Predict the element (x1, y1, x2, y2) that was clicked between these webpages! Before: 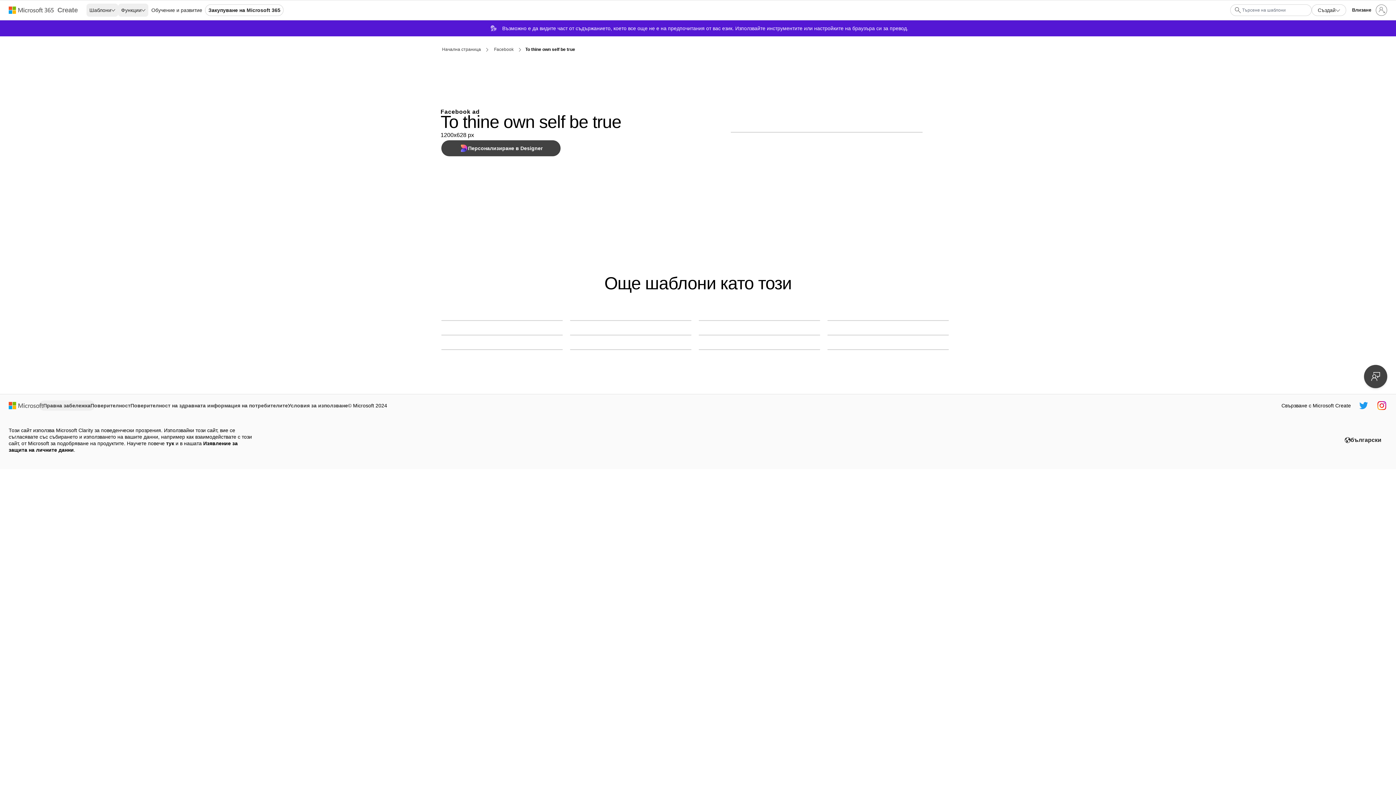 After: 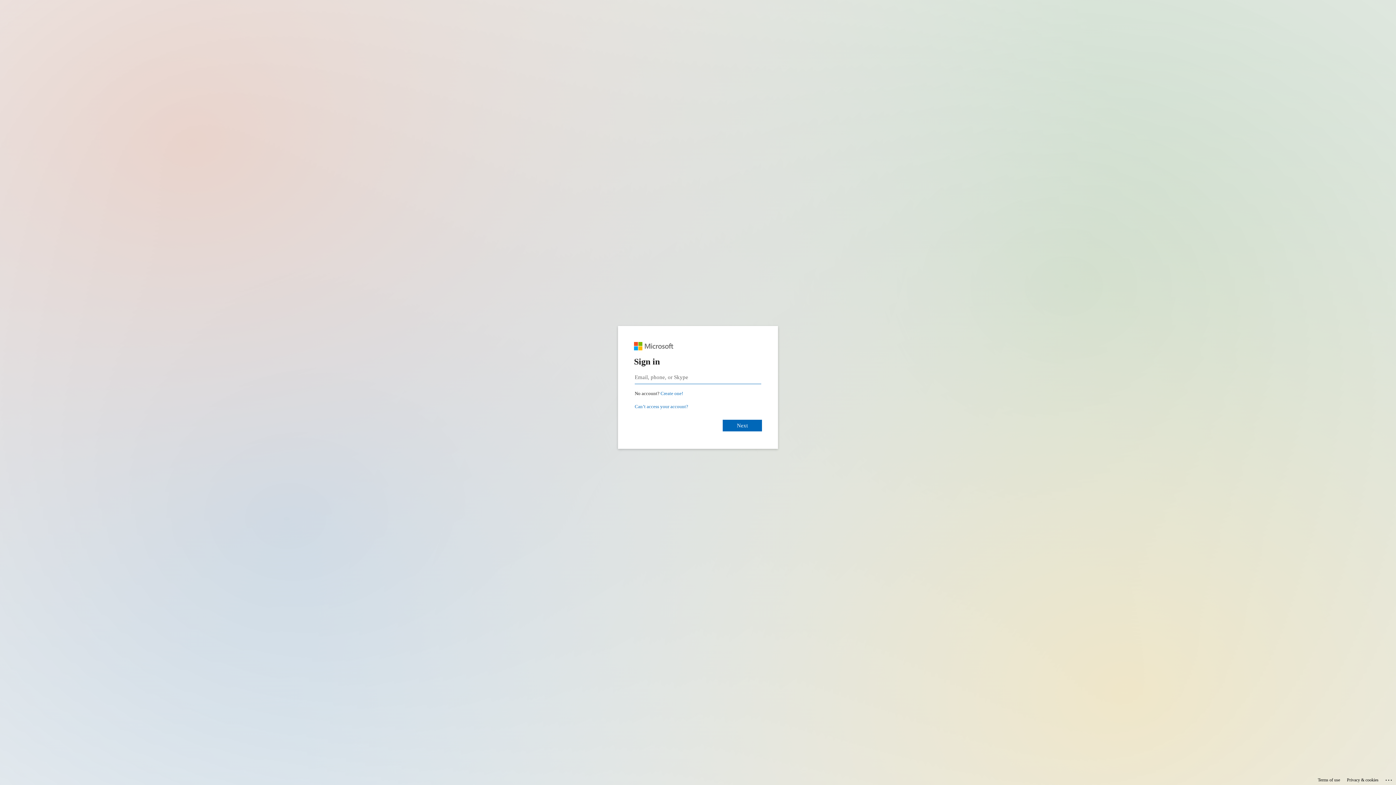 Action: label: Влезте във вашия акаунт bbox: (1348, 1, 1390, 18)